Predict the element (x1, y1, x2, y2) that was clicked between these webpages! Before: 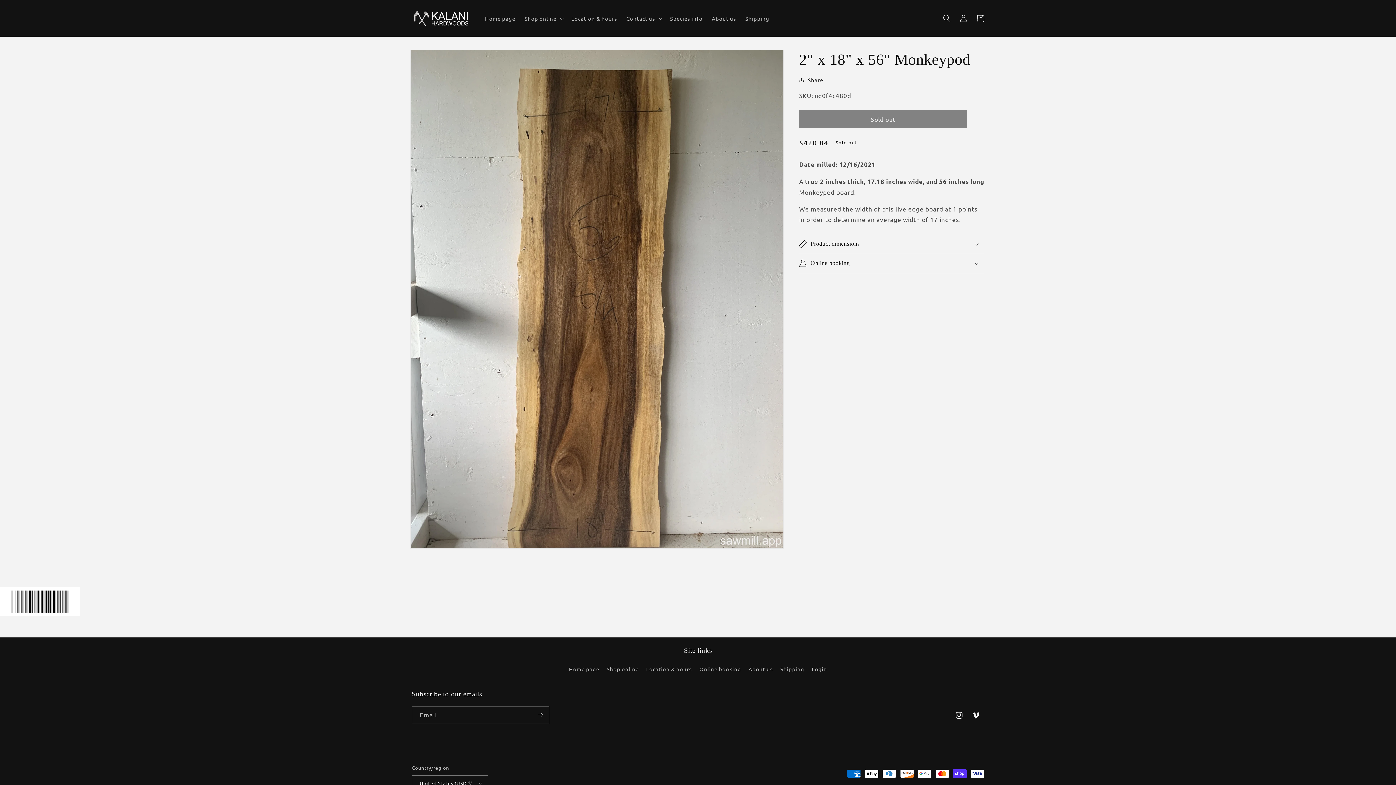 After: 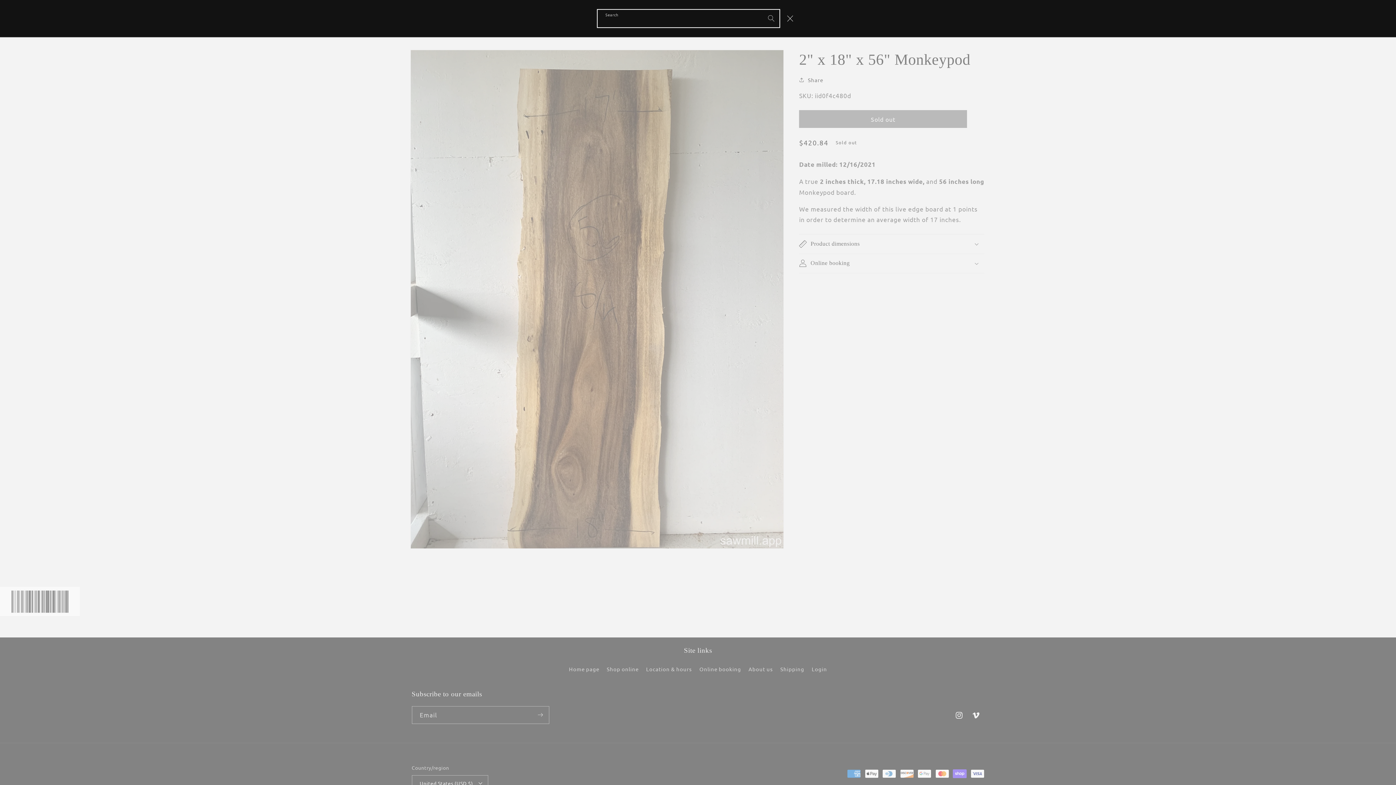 Action: label: Search bbox: (938, 10, 955, 26)